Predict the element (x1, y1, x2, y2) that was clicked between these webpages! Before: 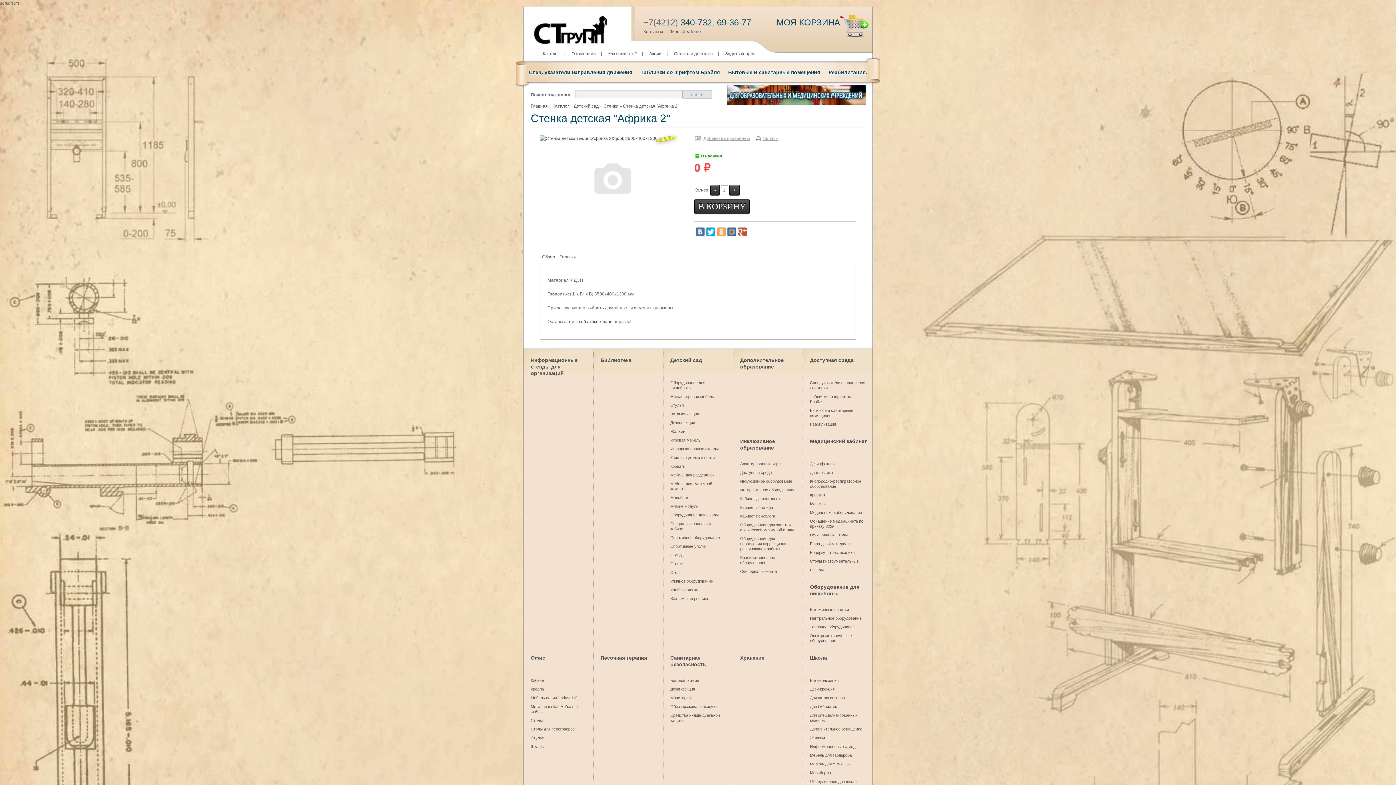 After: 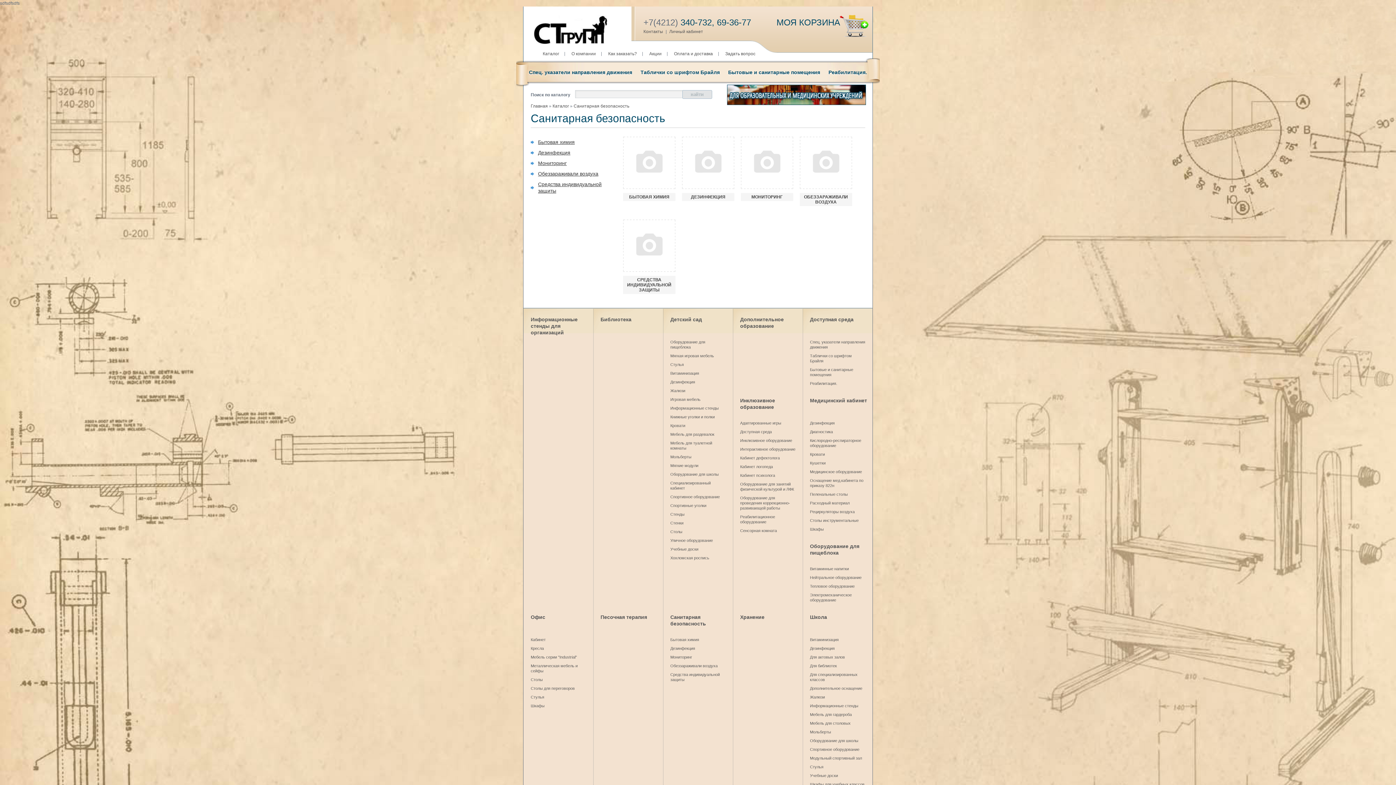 Action: bbox: (663, 647, 733, 672) label: Санитарная безопасность